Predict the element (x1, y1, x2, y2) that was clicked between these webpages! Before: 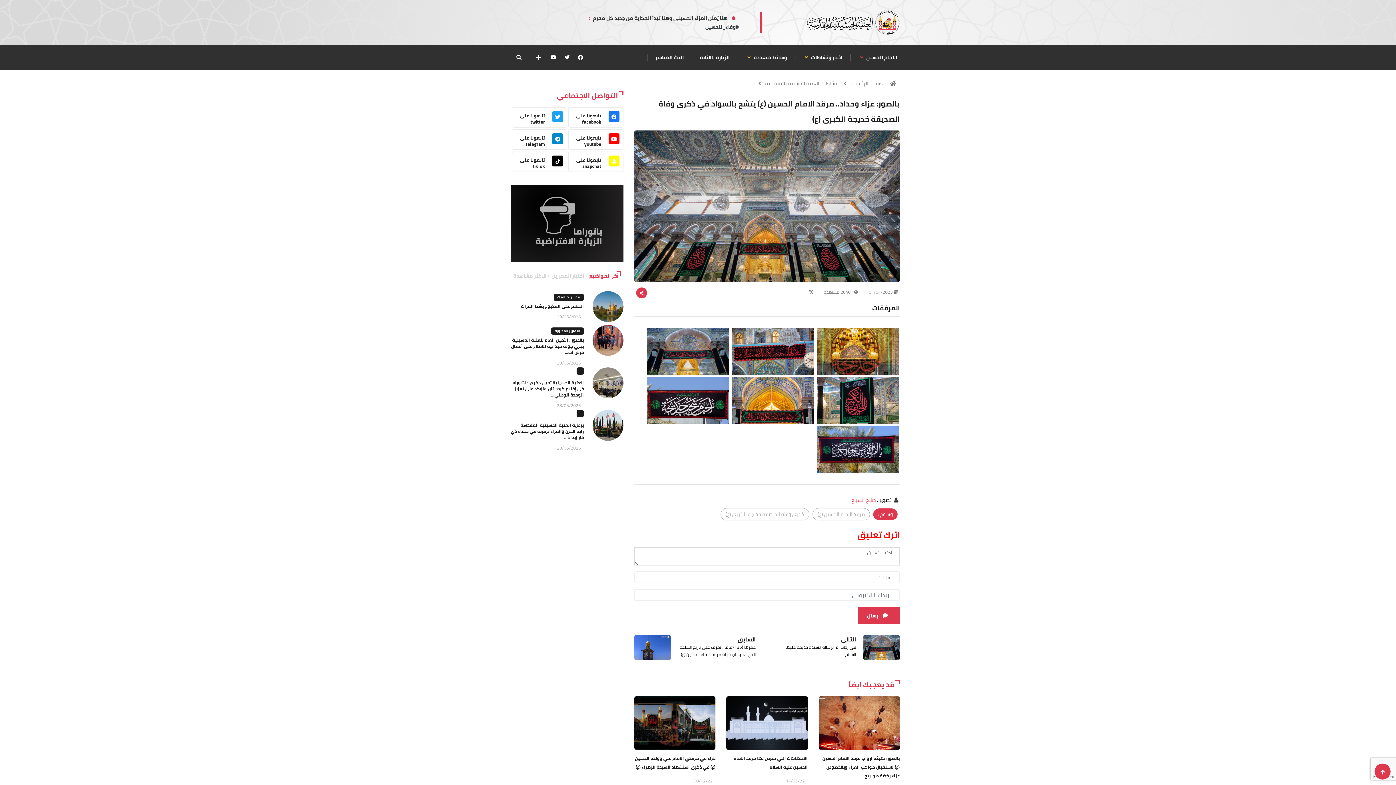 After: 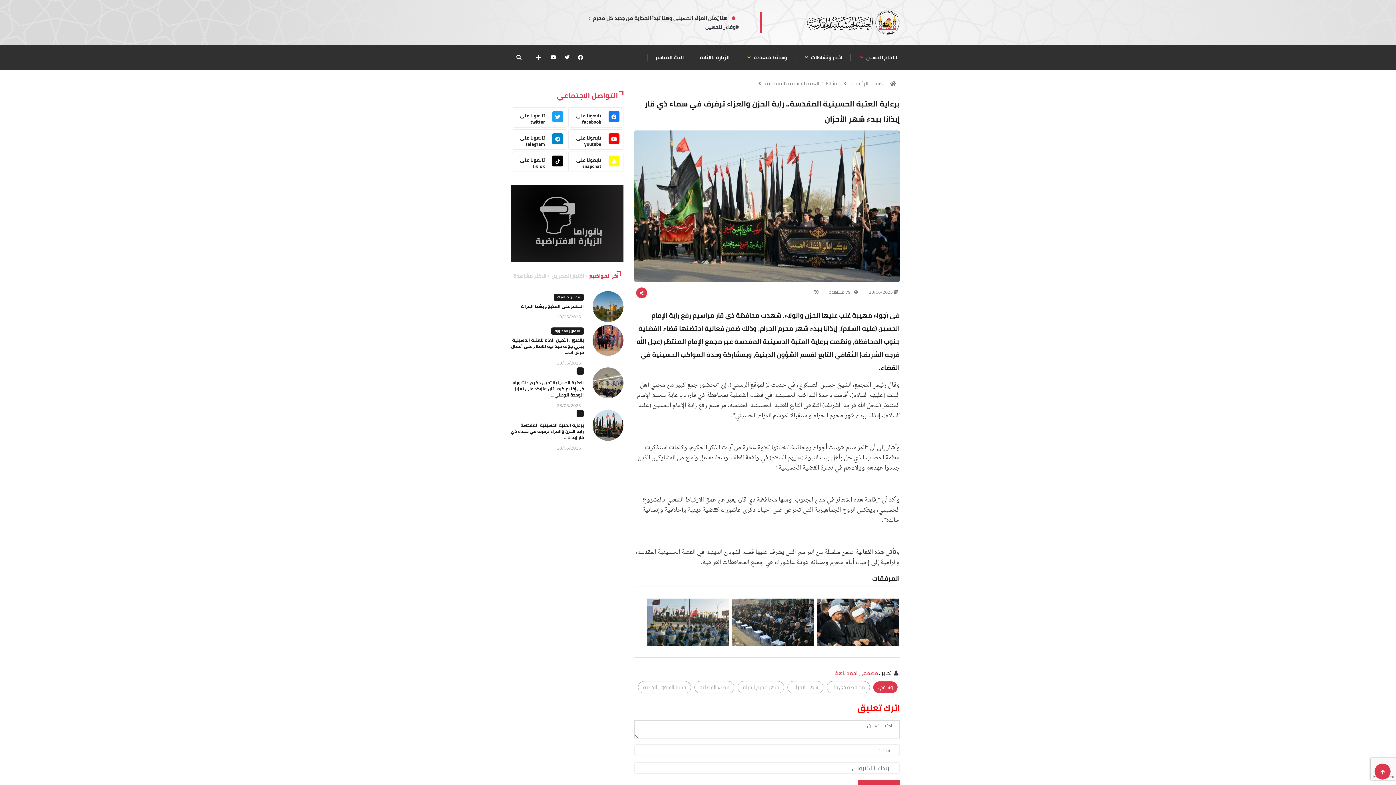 Action: bbox: (510, 421, 584, 441) label: برعاية العتبة الحسينية المقدسة.. راية الحزن والعزاء ترفرف في سماء ذي قار إيذانا...